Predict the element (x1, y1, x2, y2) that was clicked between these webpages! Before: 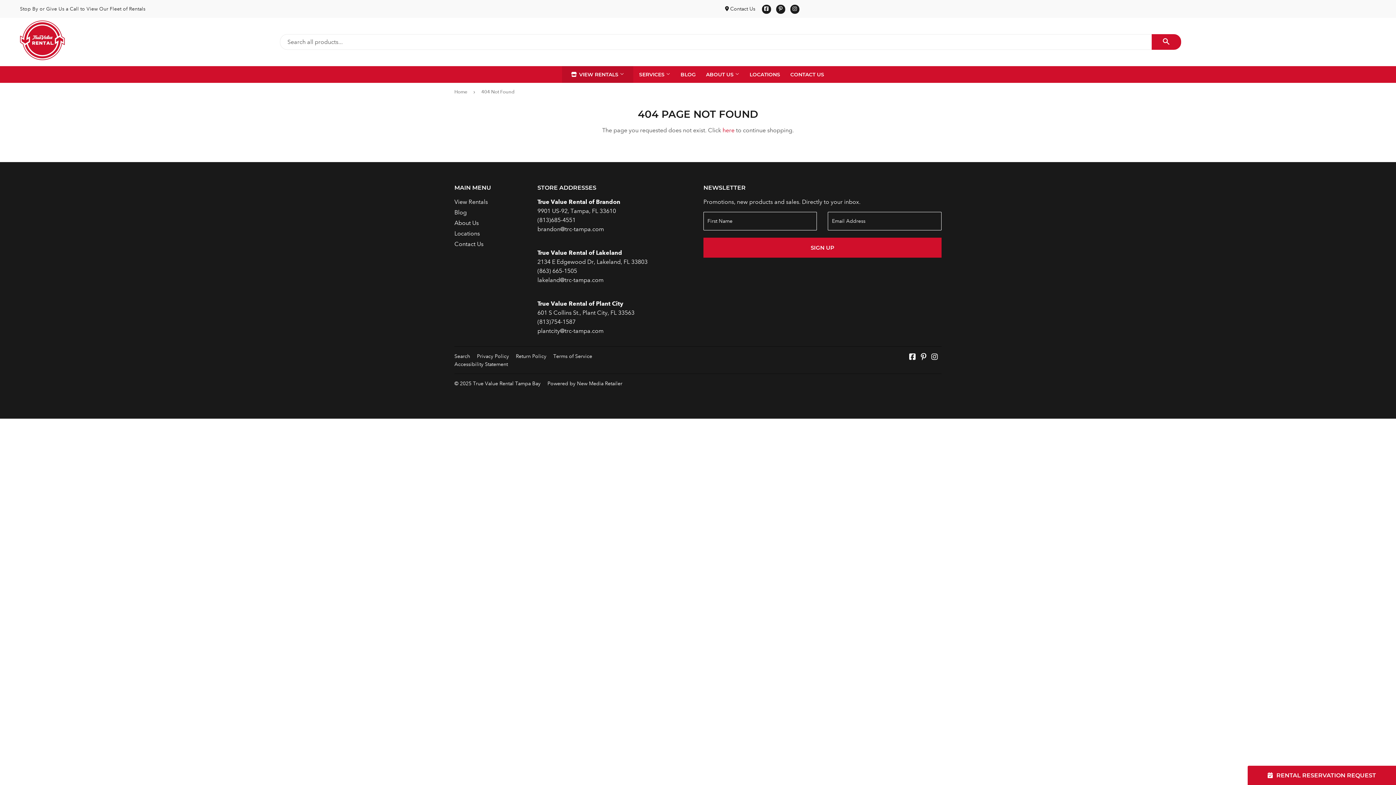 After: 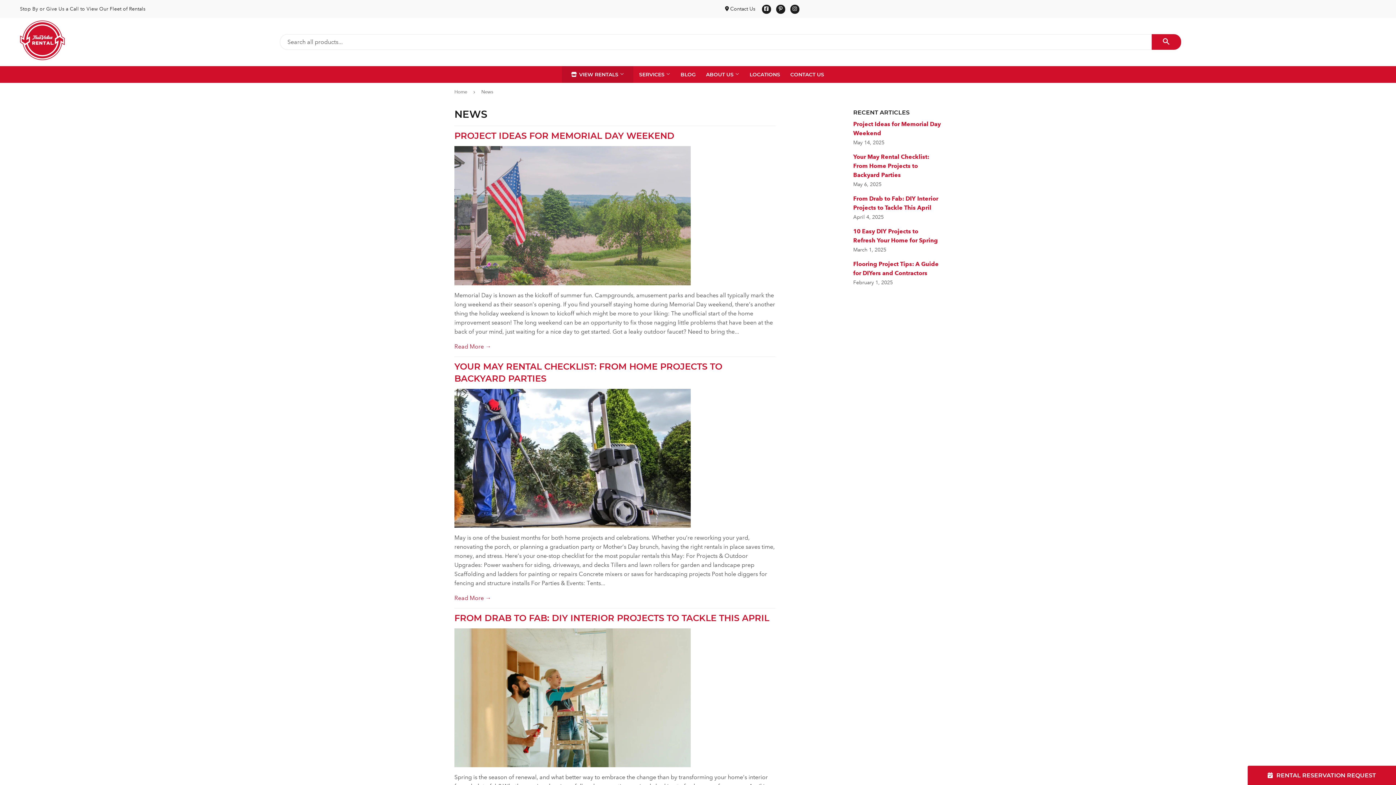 Action: bbox: (676, 66, 700, 82) label: BLOG